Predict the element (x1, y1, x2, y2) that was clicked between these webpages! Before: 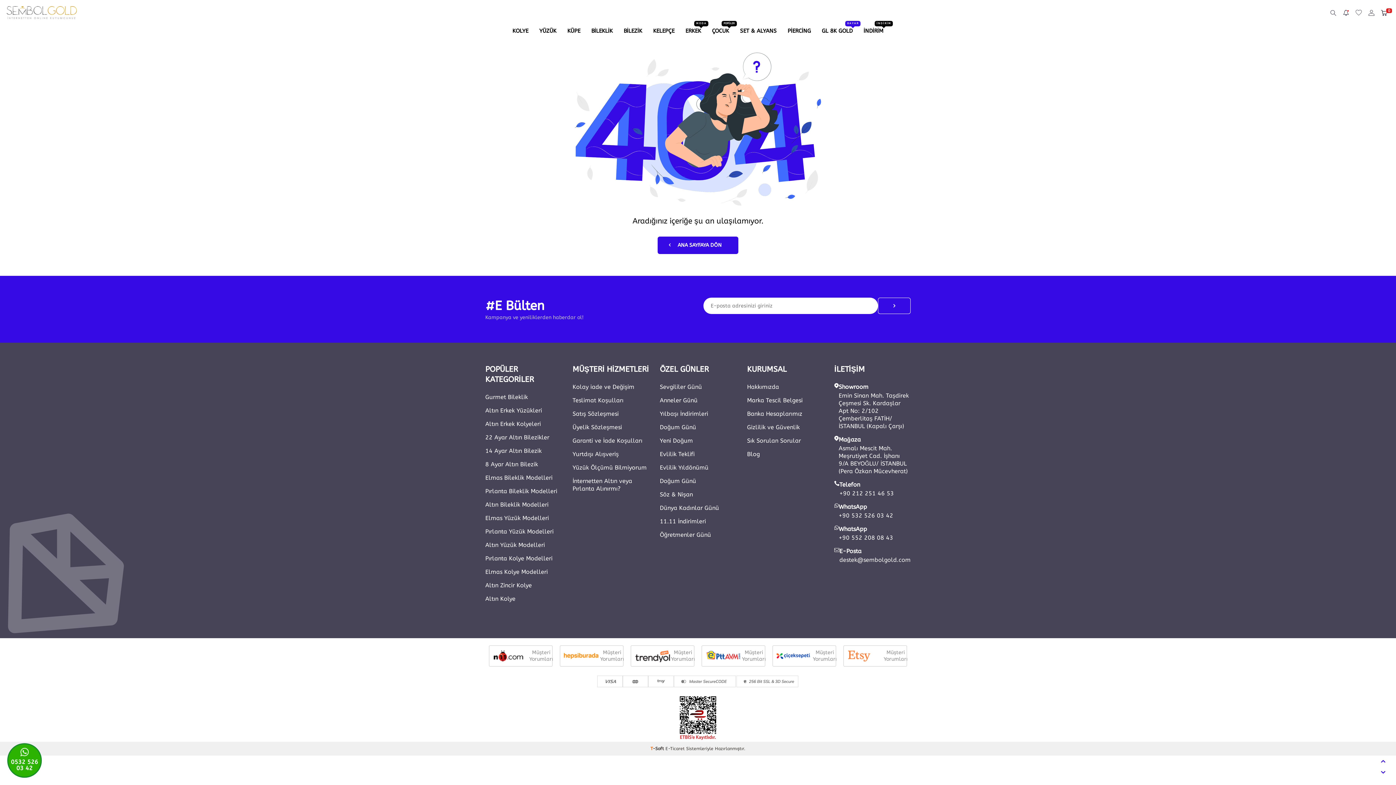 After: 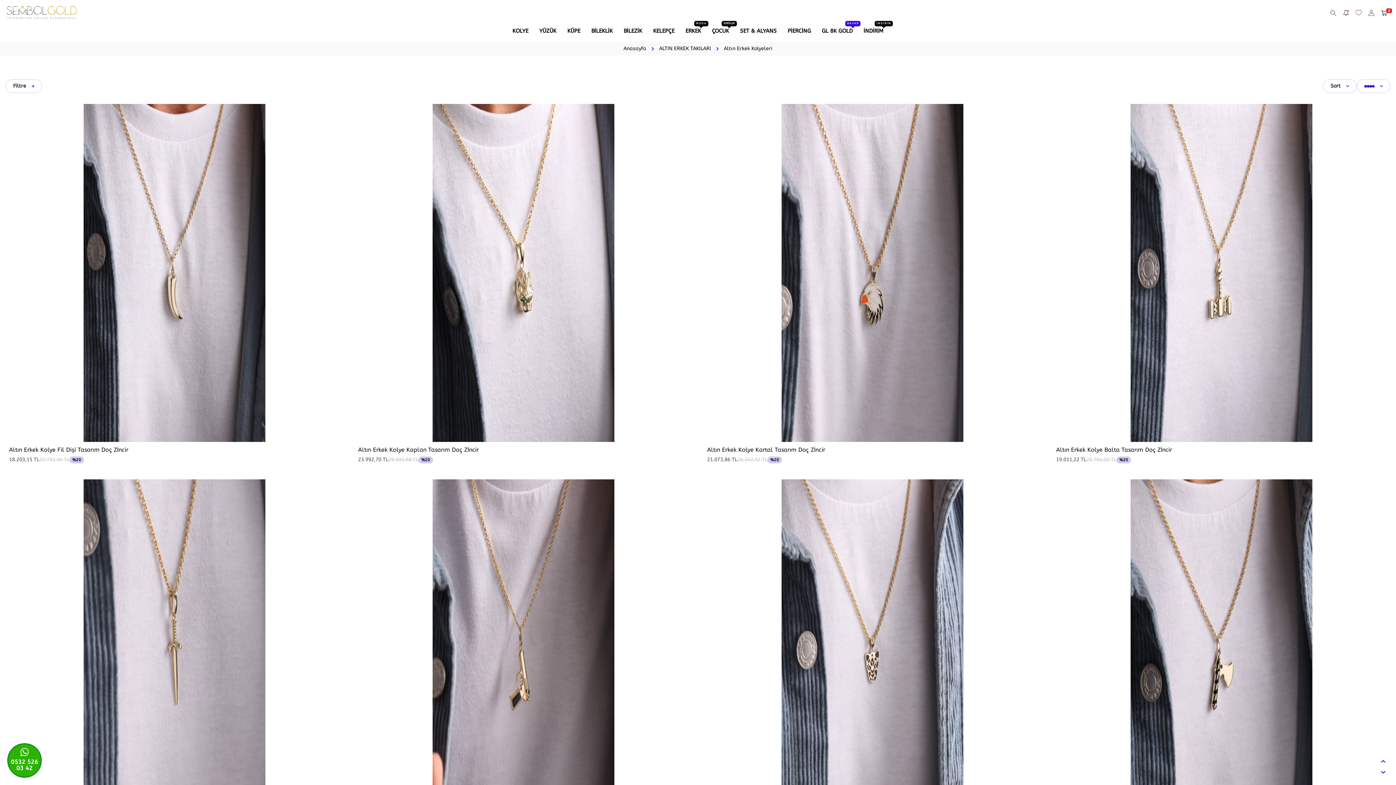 Action: bbox: (485, 417, 541, 430) label: Altın Erkek Kolyeleri